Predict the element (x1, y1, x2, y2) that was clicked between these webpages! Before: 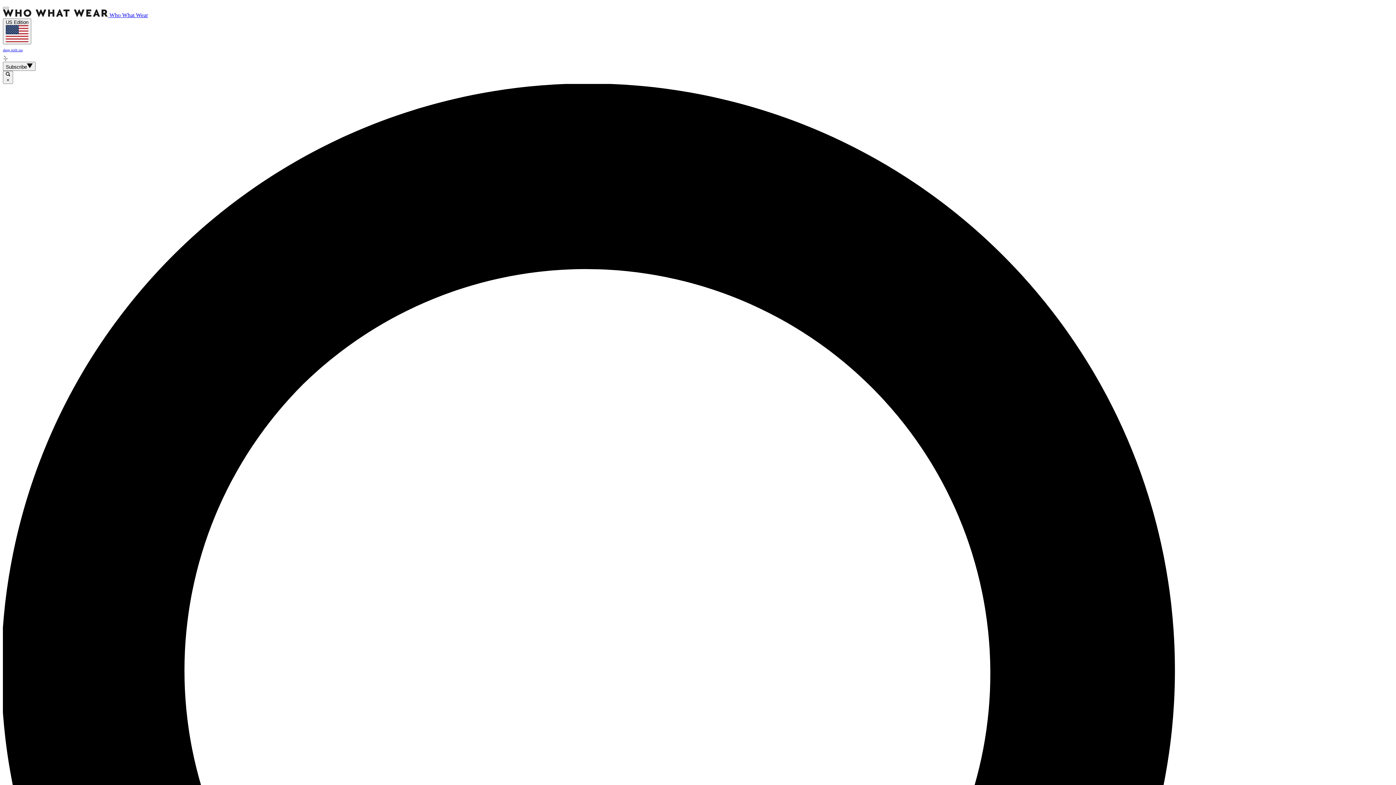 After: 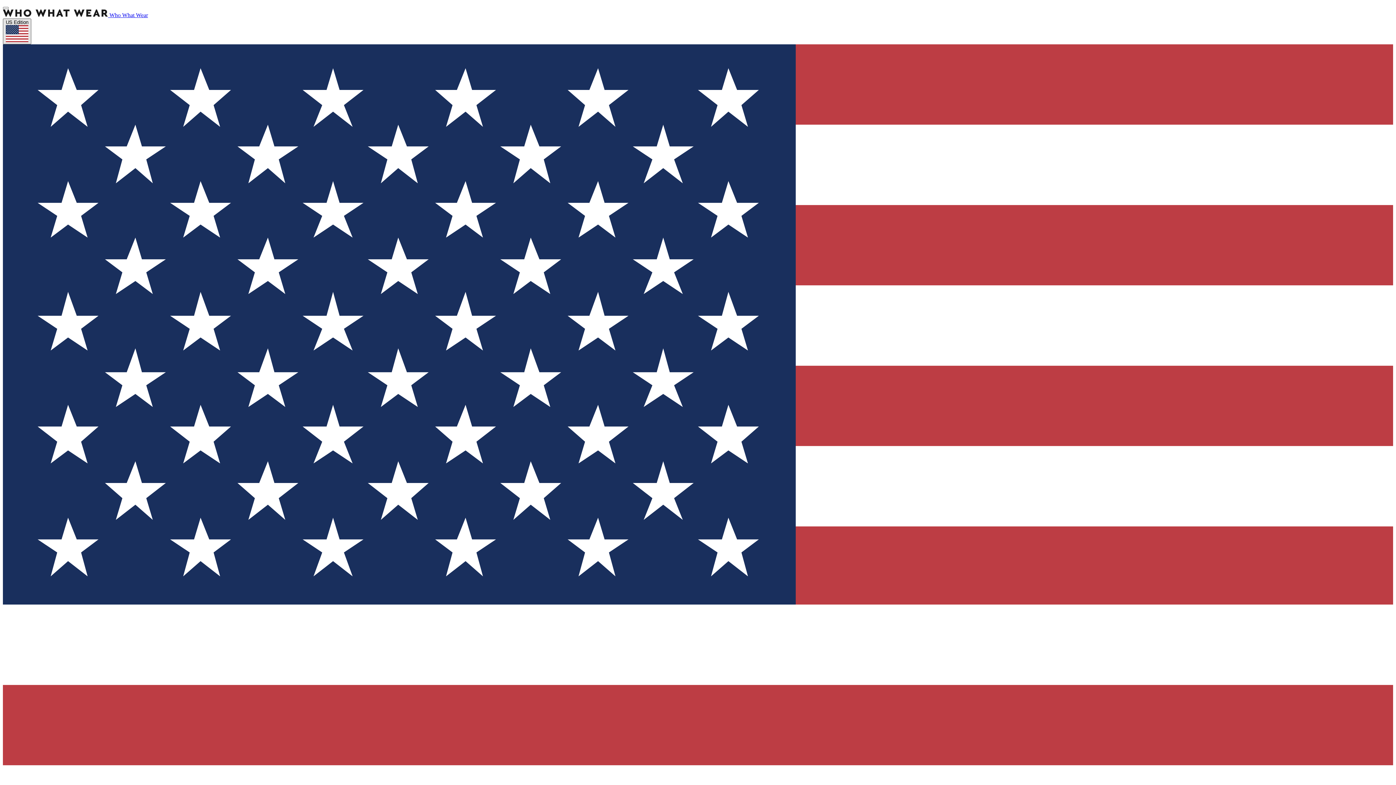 Action: label: US Edition bbox: (2, 18, 31, 44)